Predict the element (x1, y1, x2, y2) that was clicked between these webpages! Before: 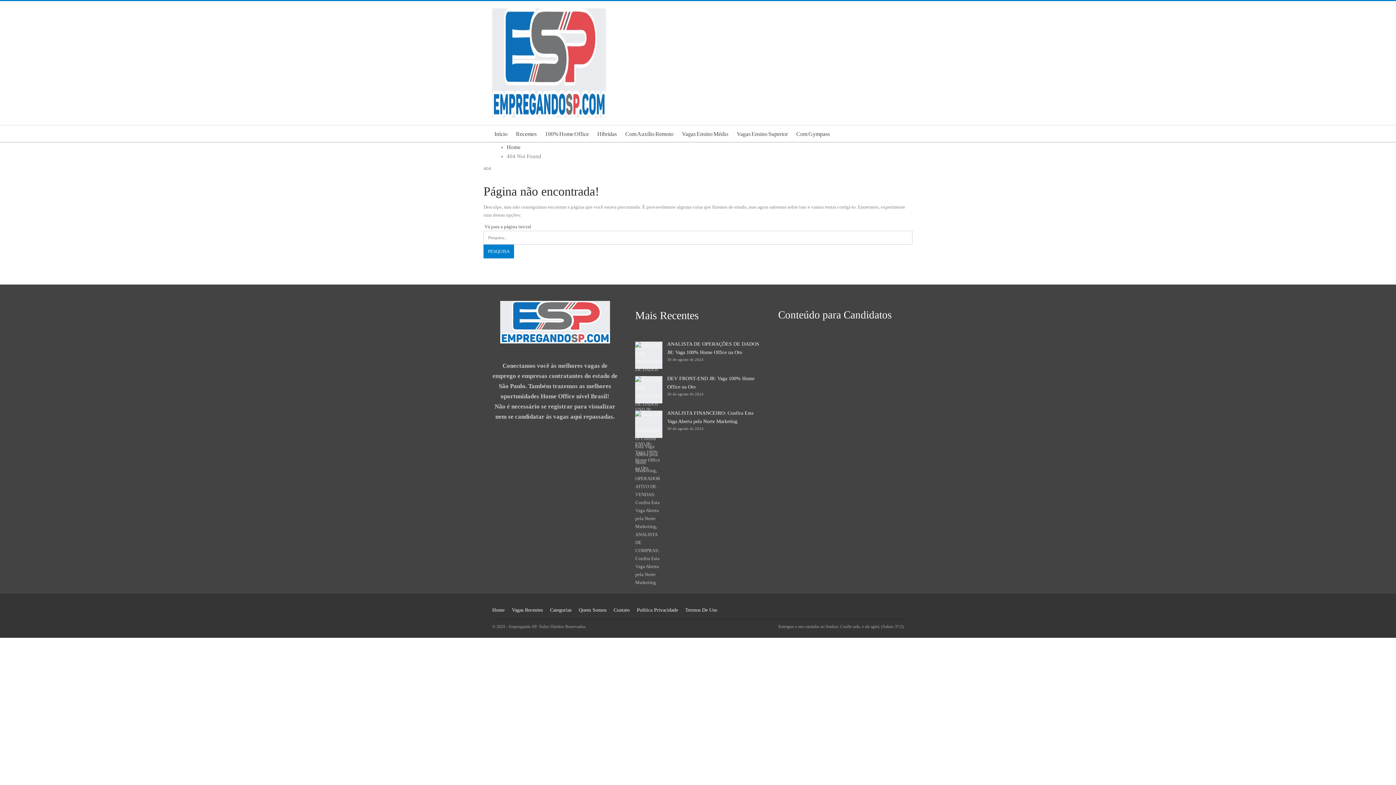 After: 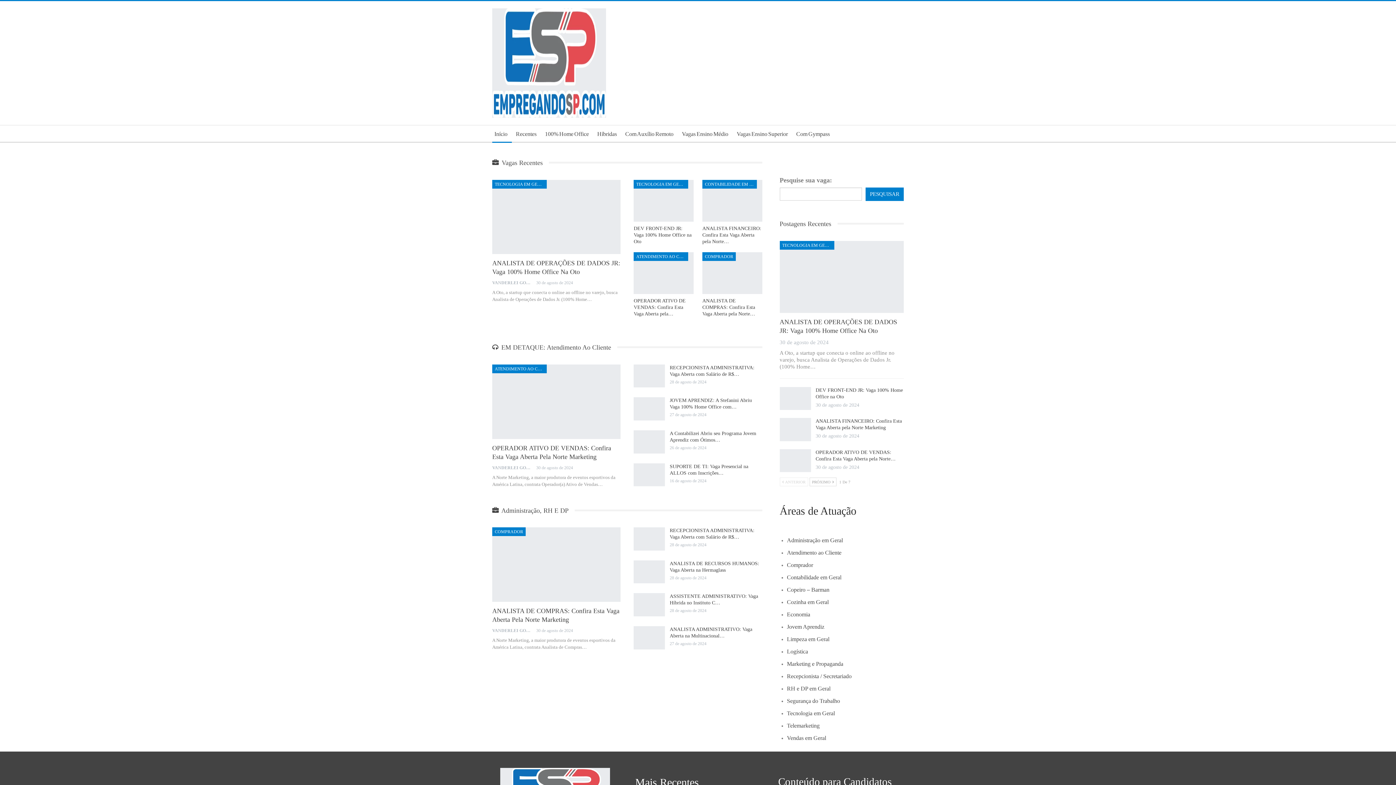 Action: bbox: (490, 125, 512, 142) label: Início